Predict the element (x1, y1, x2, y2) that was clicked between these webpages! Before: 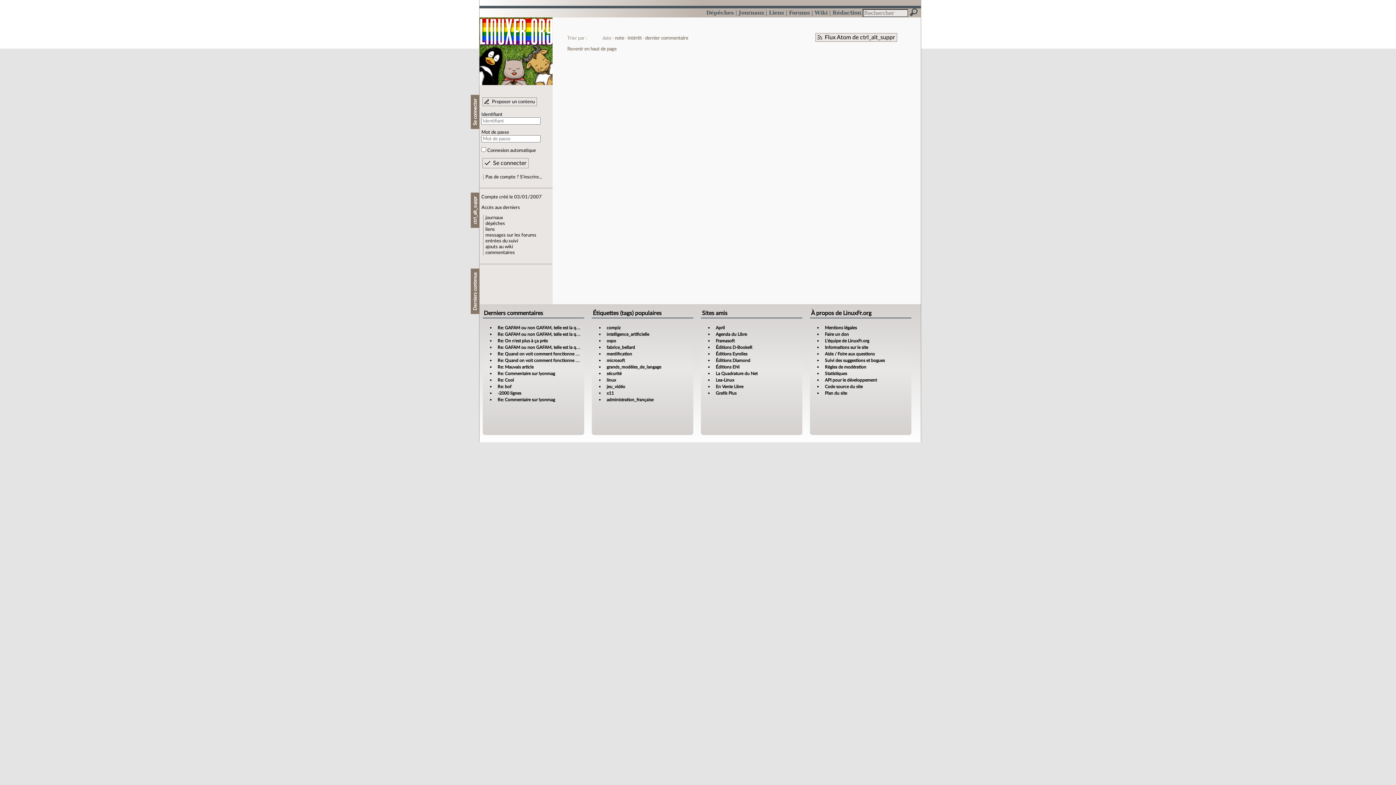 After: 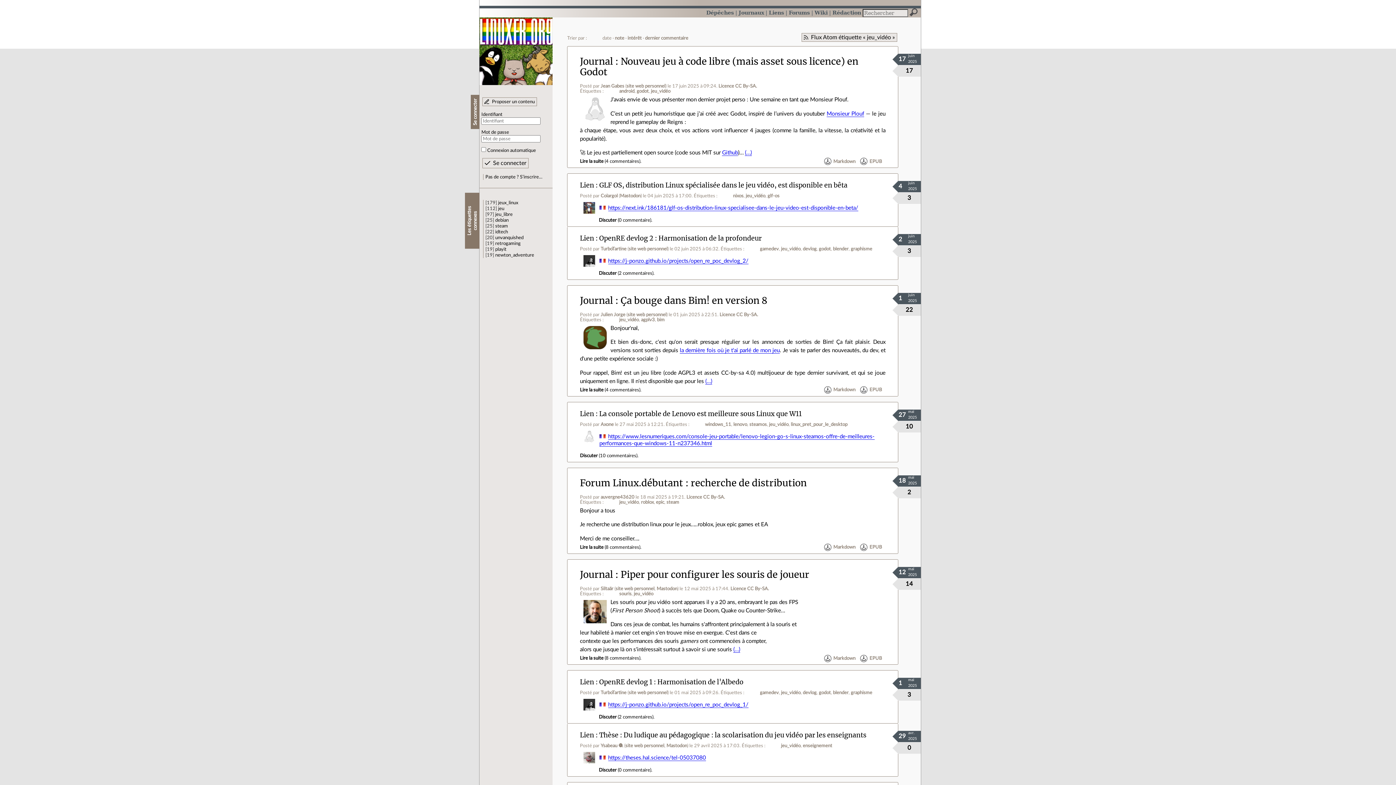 Action: label: jeu_vidéo bbox: (606, 384, 625, 389)